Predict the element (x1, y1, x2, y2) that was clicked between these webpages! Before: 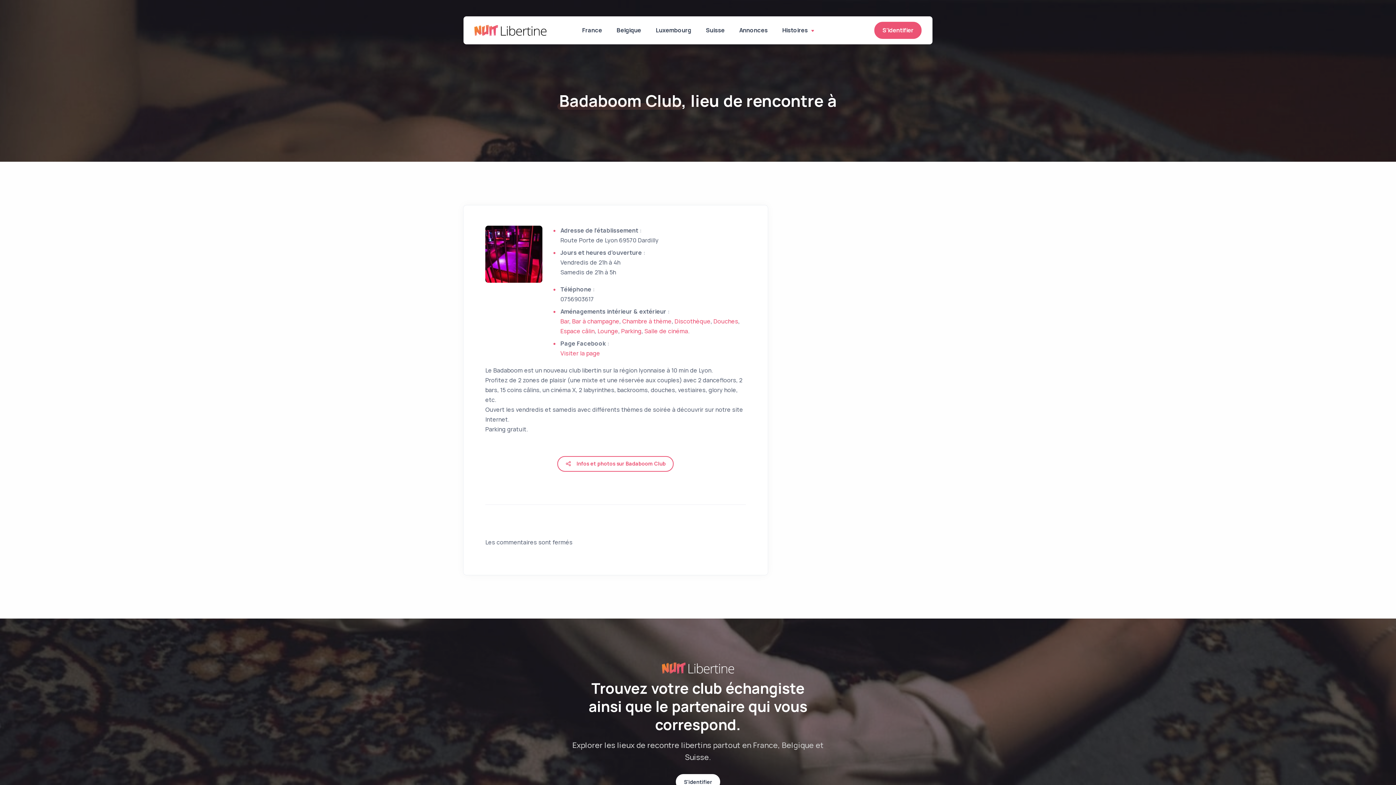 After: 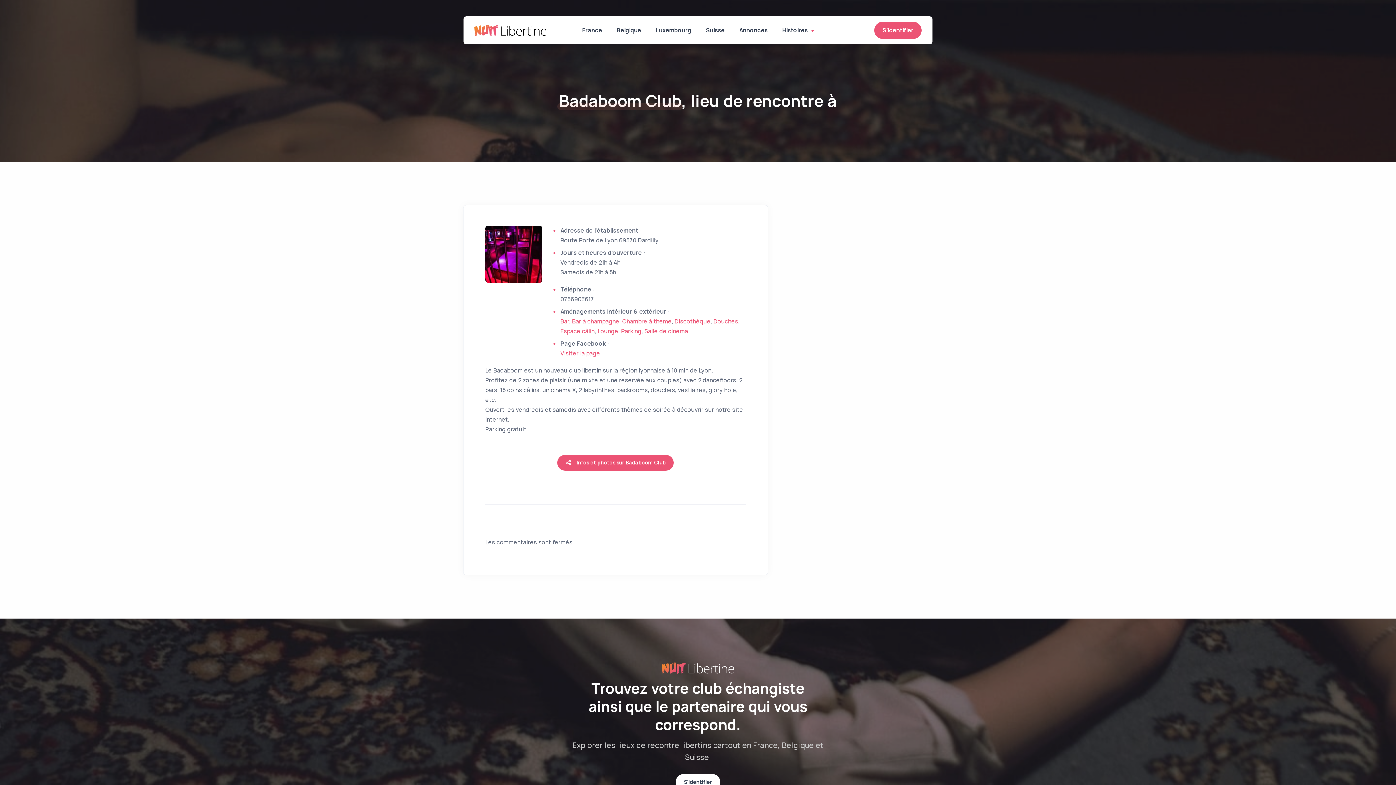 Action: bbox: (557, 456, 673, 472) label: Infos et photos sur Badaboom Club